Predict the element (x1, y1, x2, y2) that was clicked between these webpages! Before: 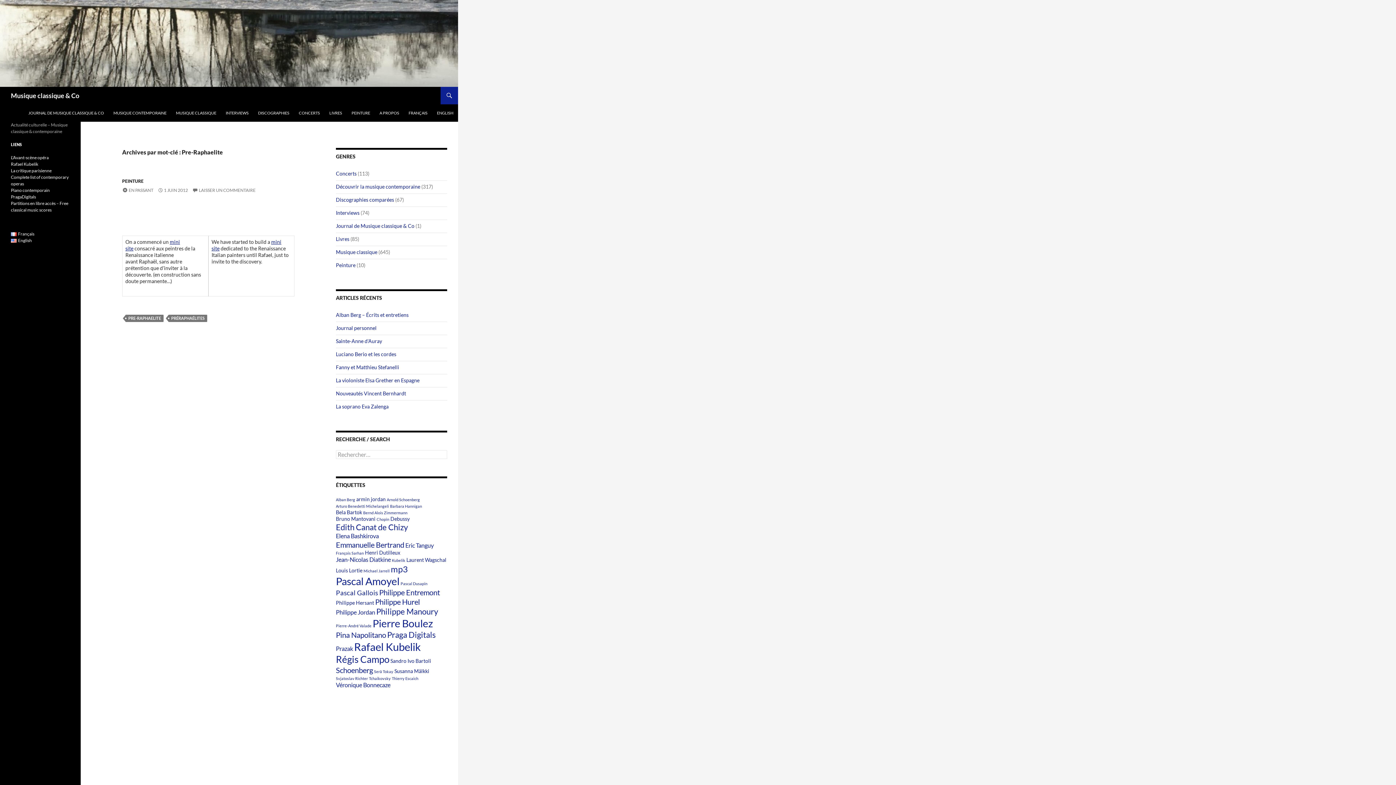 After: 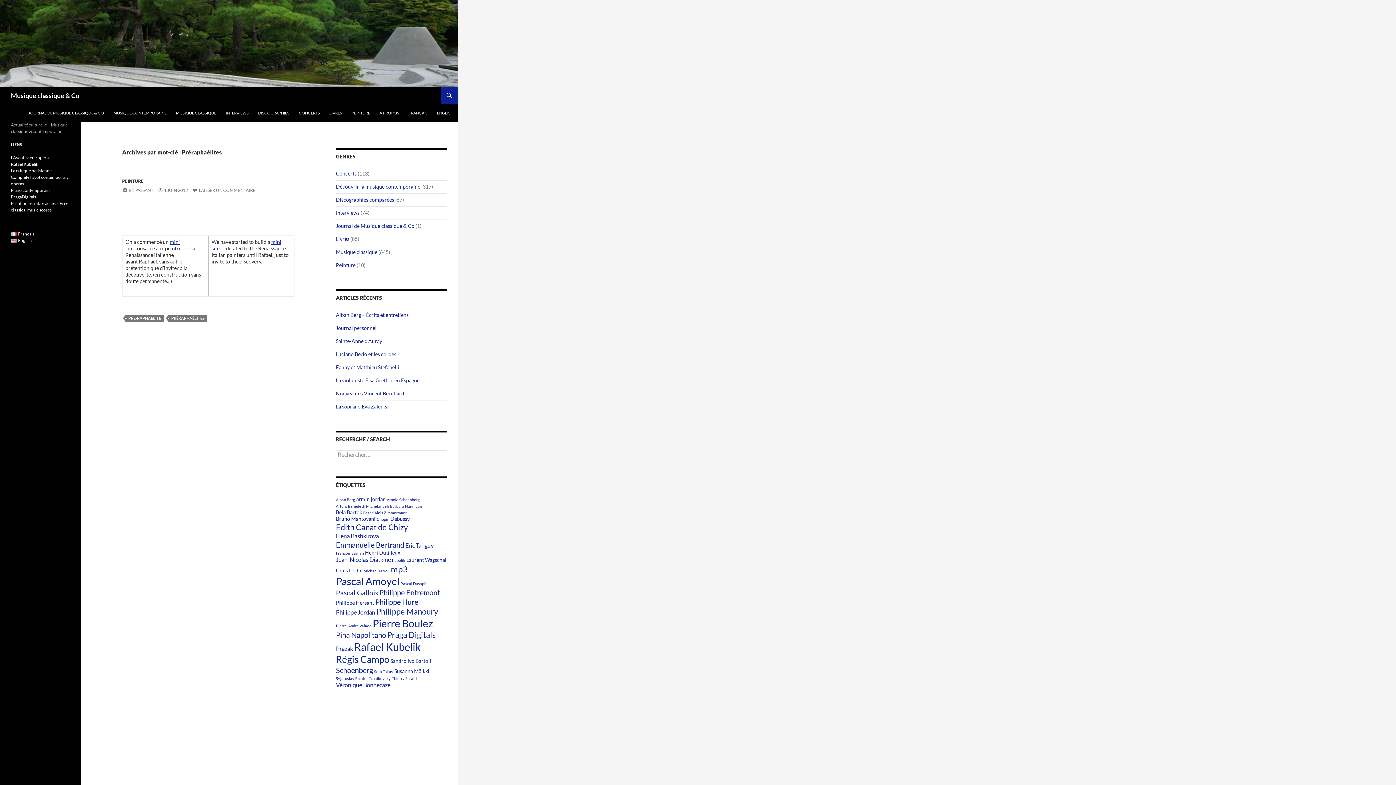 Action: bbox: (168, 314, 207, 322) label: PRÉRAPHAÉLITES